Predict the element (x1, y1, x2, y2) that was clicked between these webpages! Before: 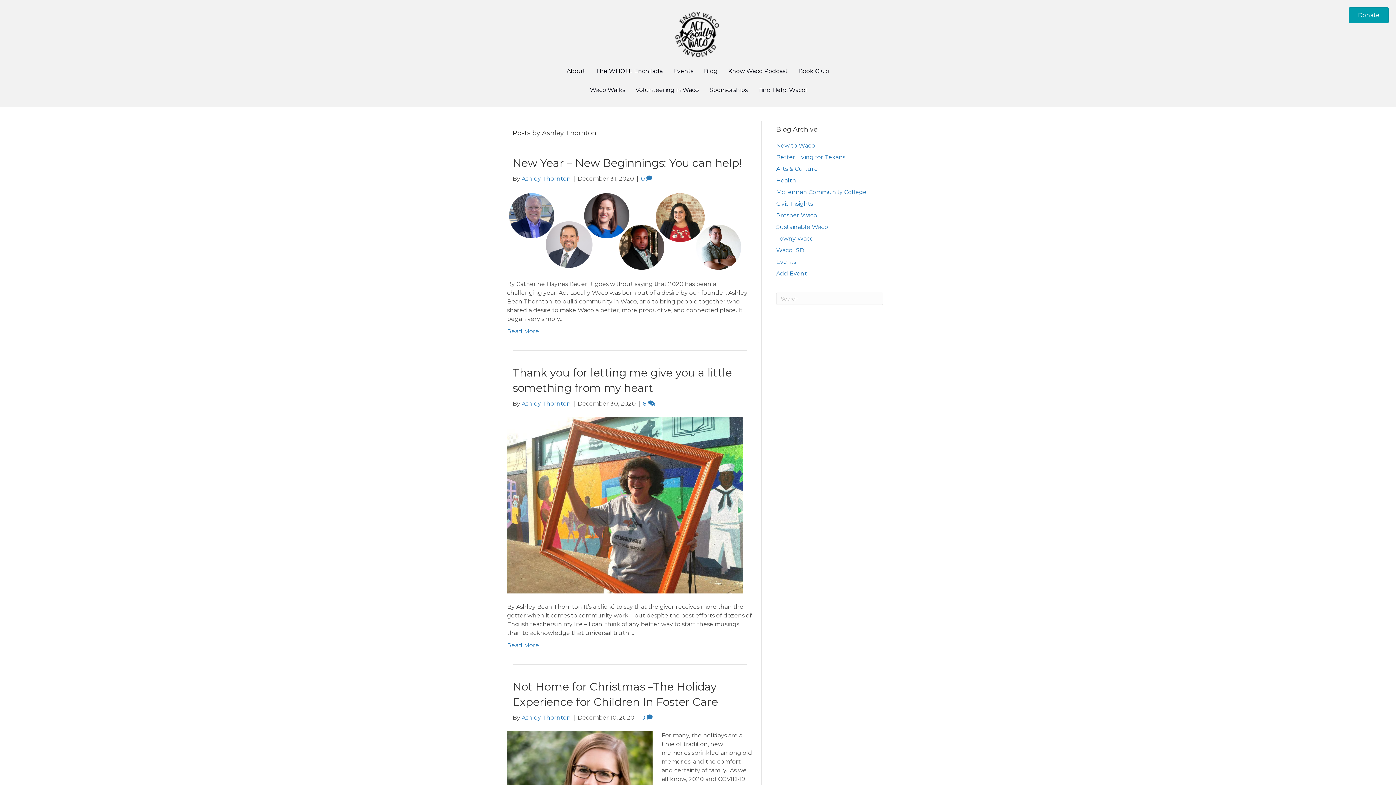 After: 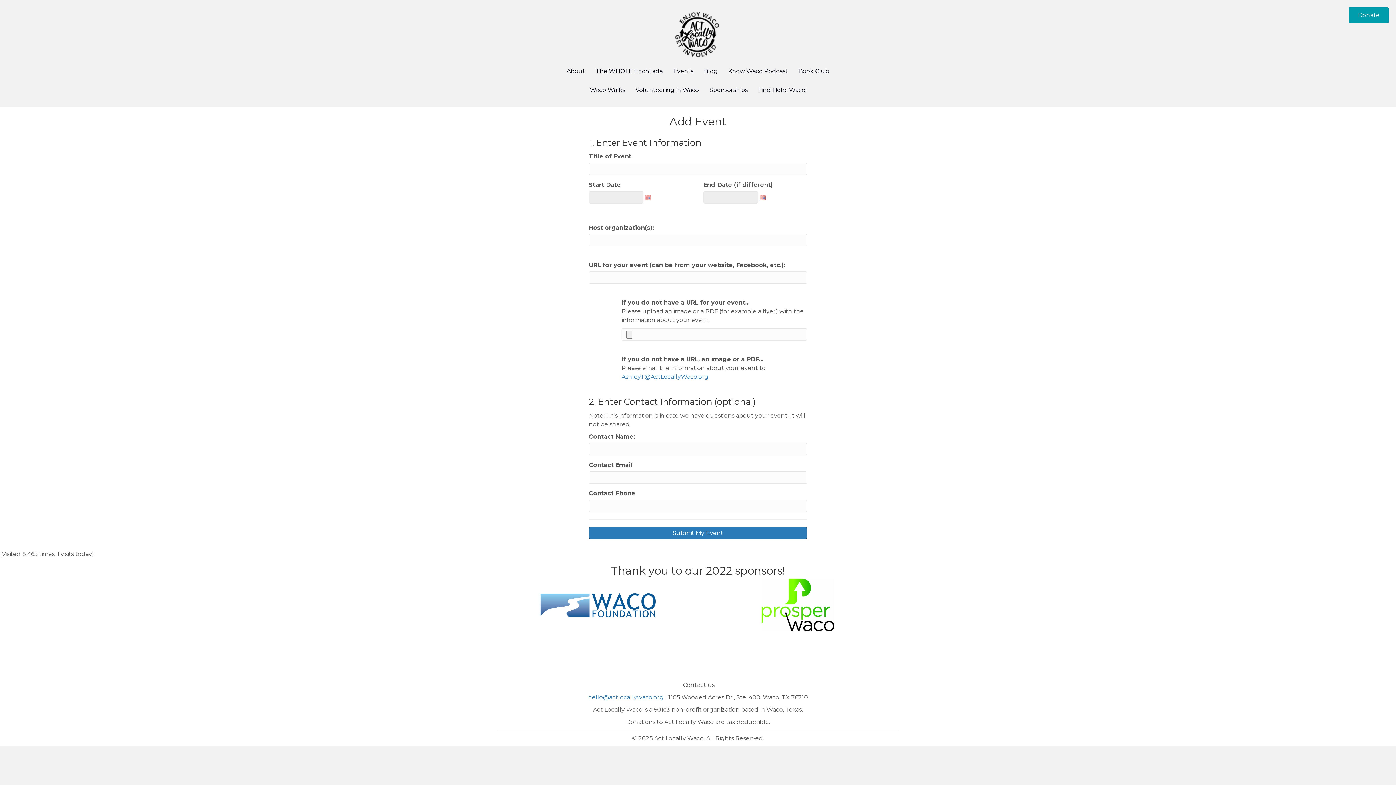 Action: bbox: (776, 270, 807, 277) label: Add Event